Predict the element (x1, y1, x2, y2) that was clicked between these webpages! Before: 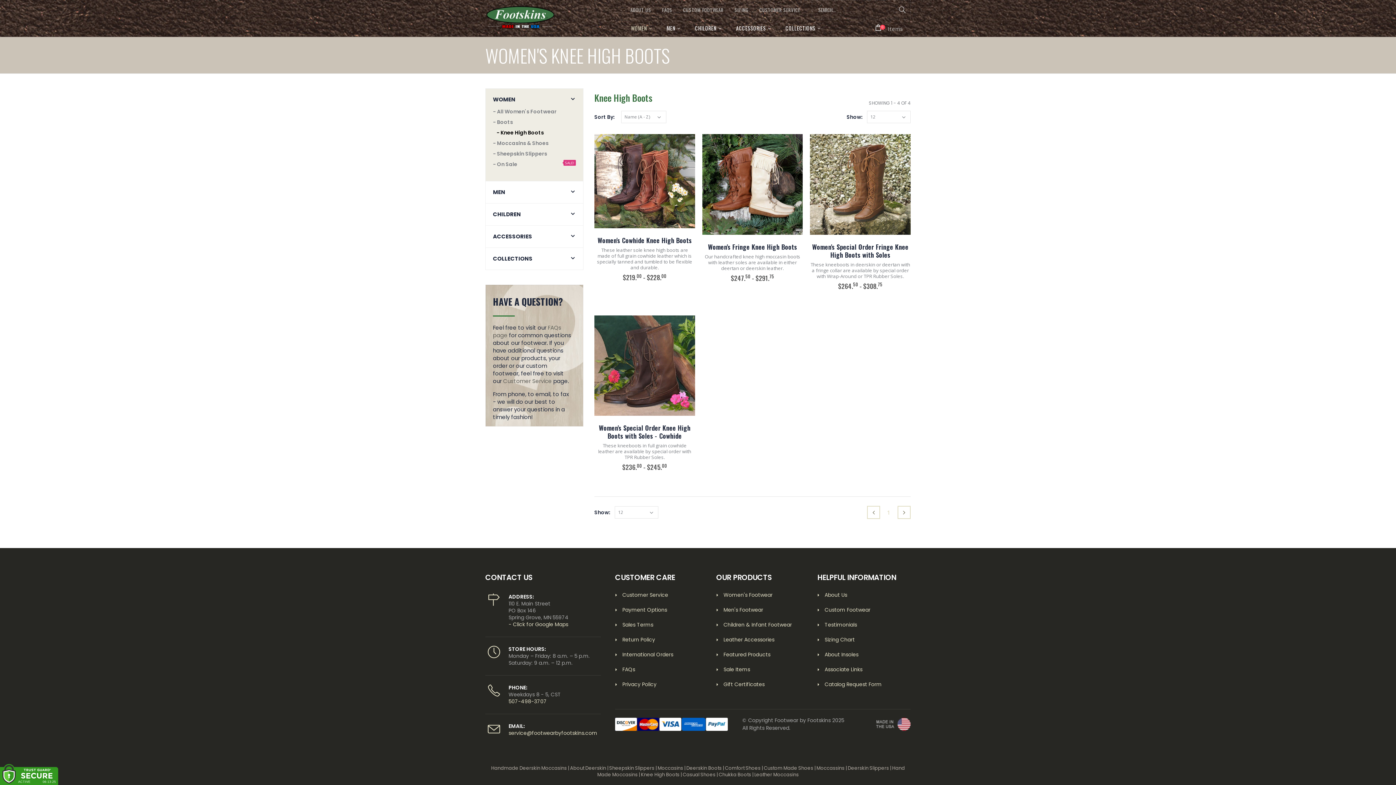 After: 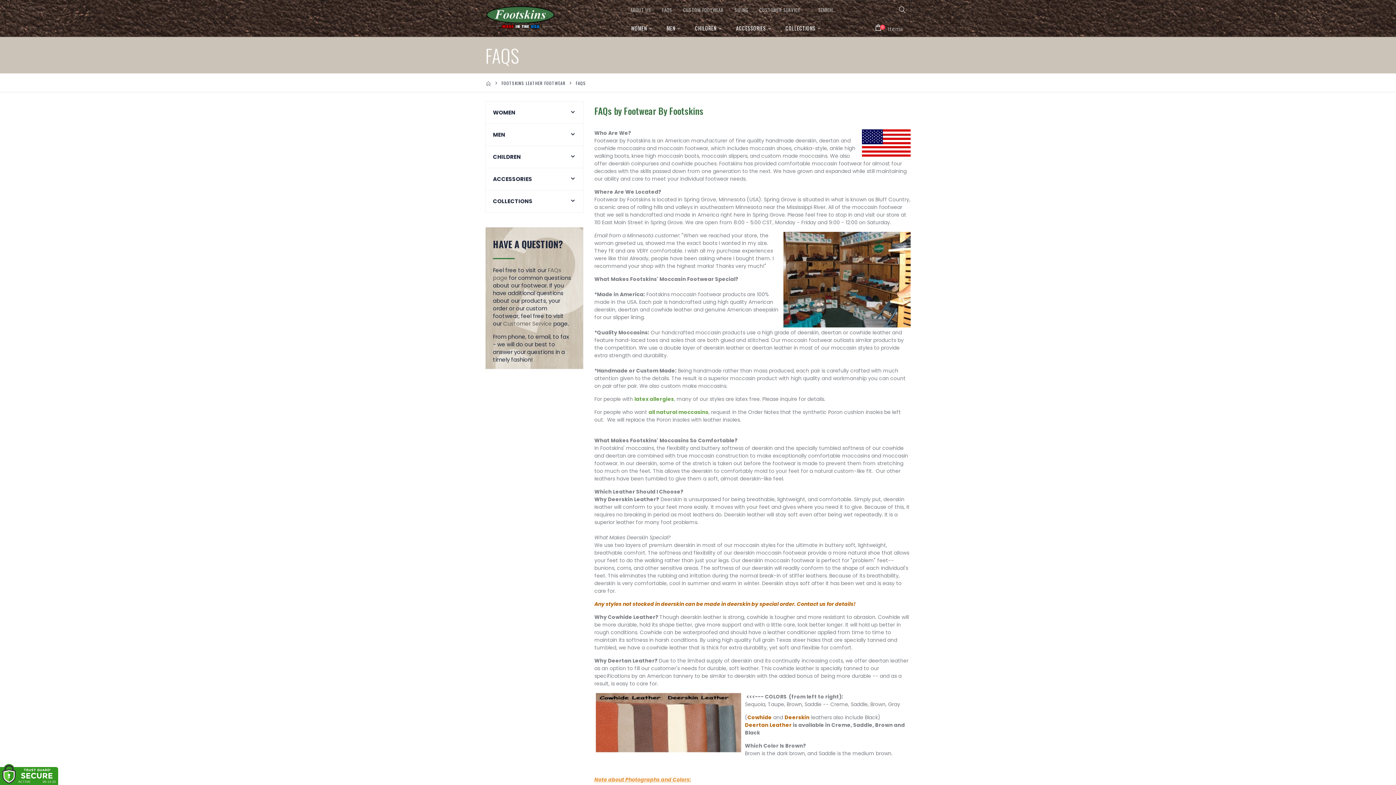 Action: label: FAQs bbox: (622, 666, 635, 673)